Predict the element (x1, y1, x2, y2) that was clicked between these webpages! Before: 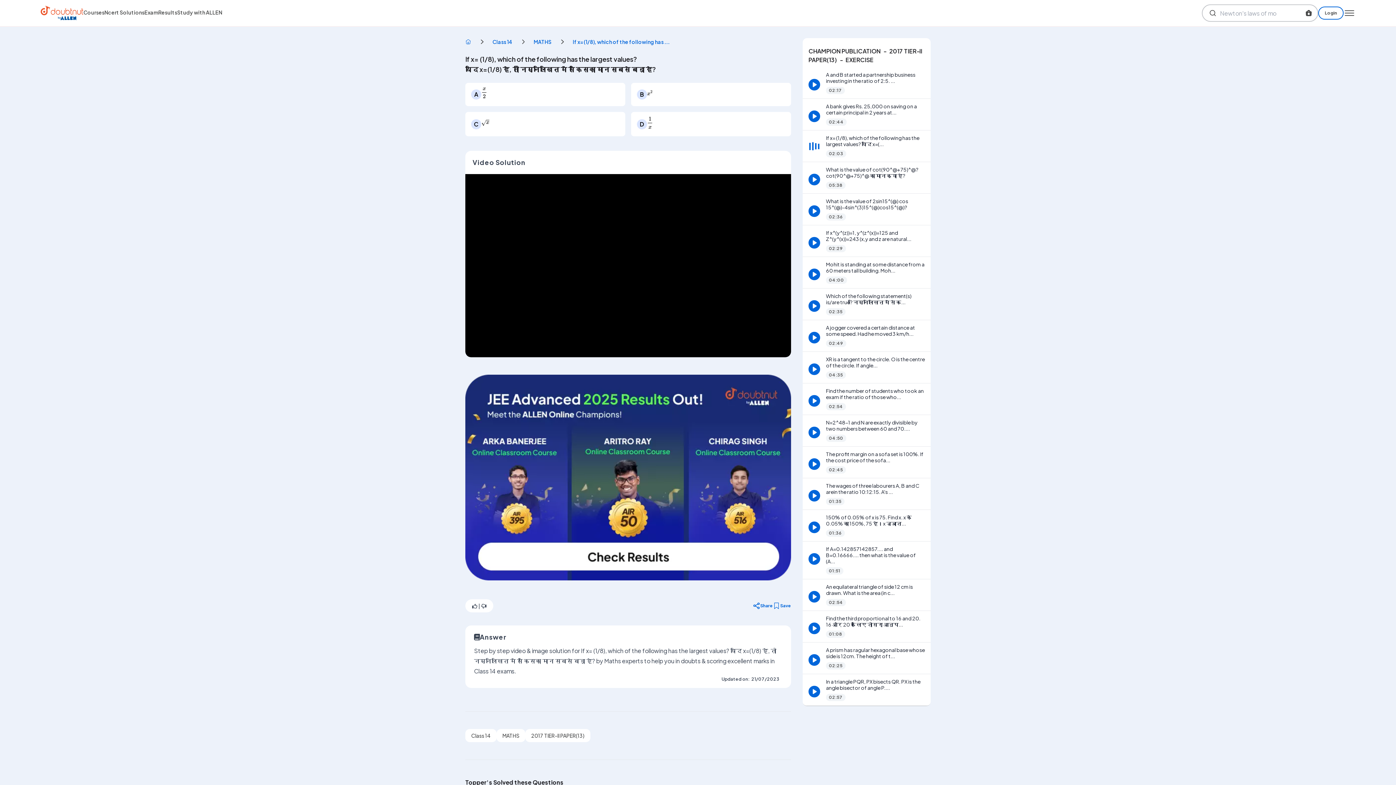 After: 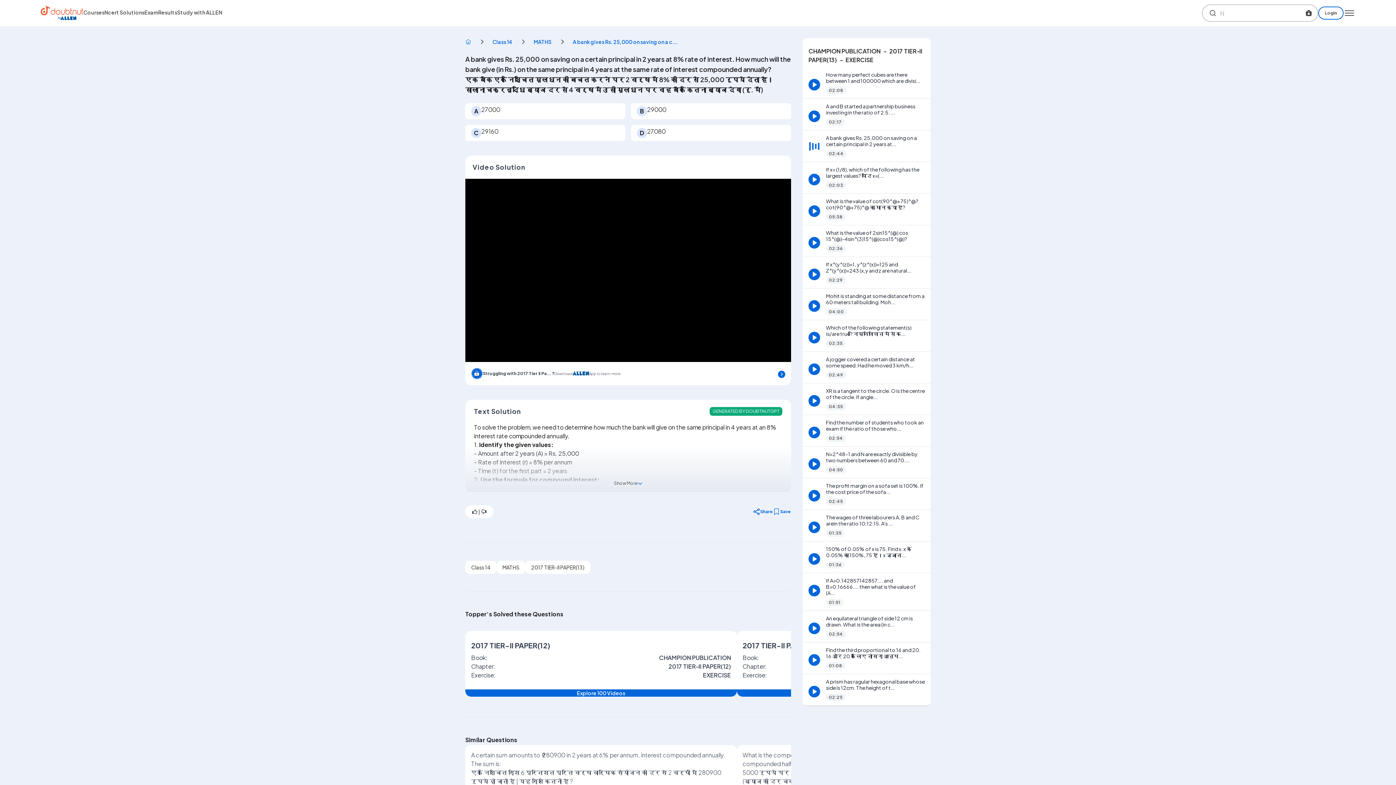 Action: bbox: (805, 103, 928, 125) label: A bank gives Rs. 25,000 on saving on a certain principal in 2 years at...

02:44